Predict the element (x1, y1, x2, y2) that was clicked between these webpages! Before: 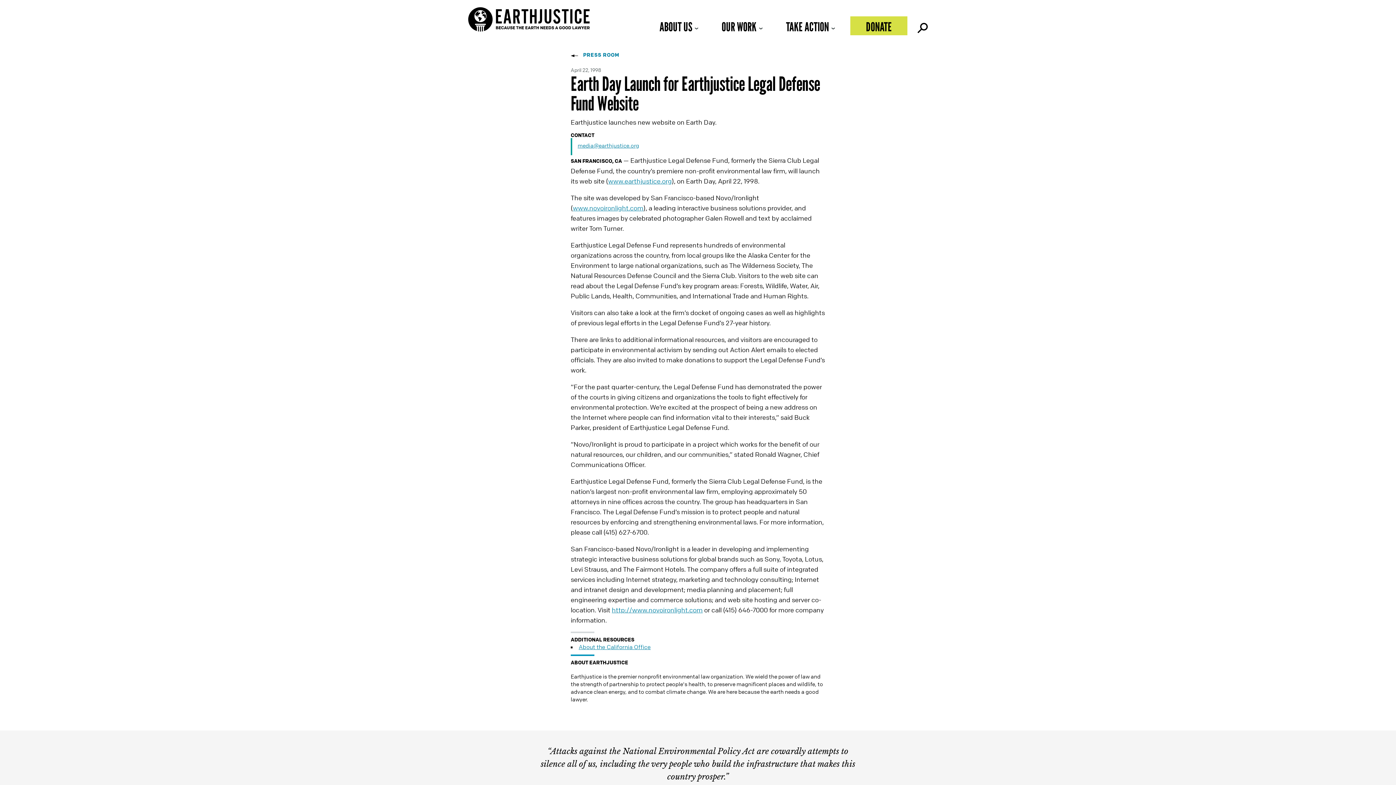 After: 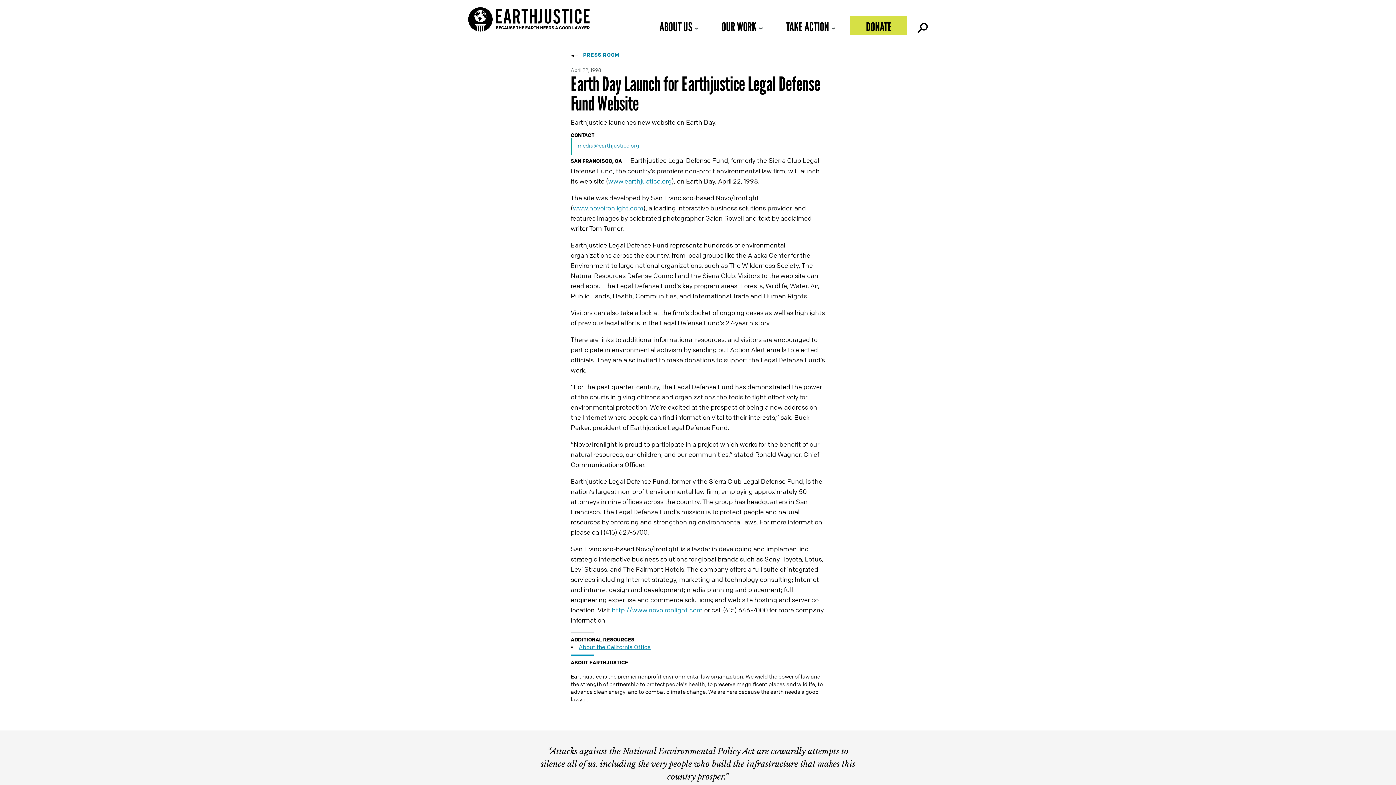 Action: bbox: (577, 141, 639, 149) label: media@earthjustice.org